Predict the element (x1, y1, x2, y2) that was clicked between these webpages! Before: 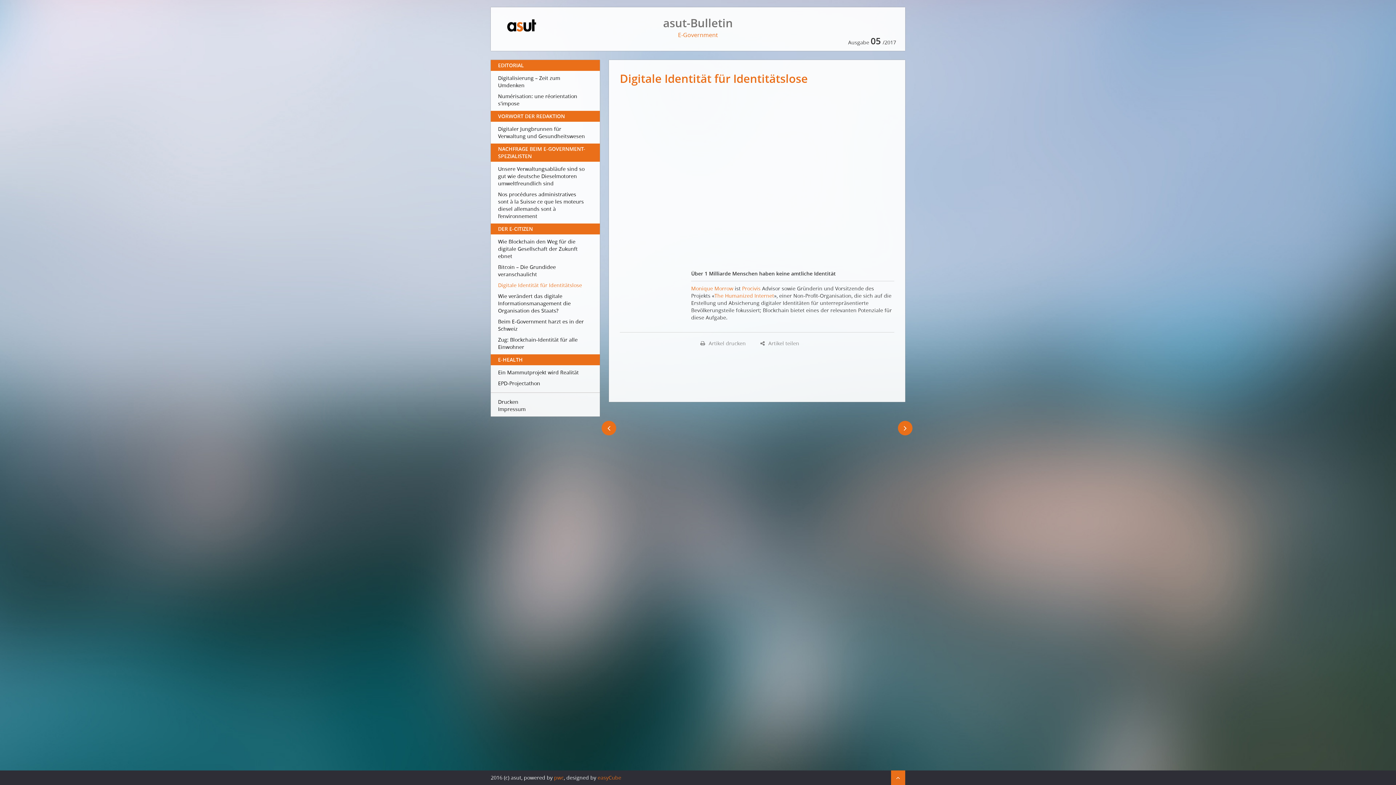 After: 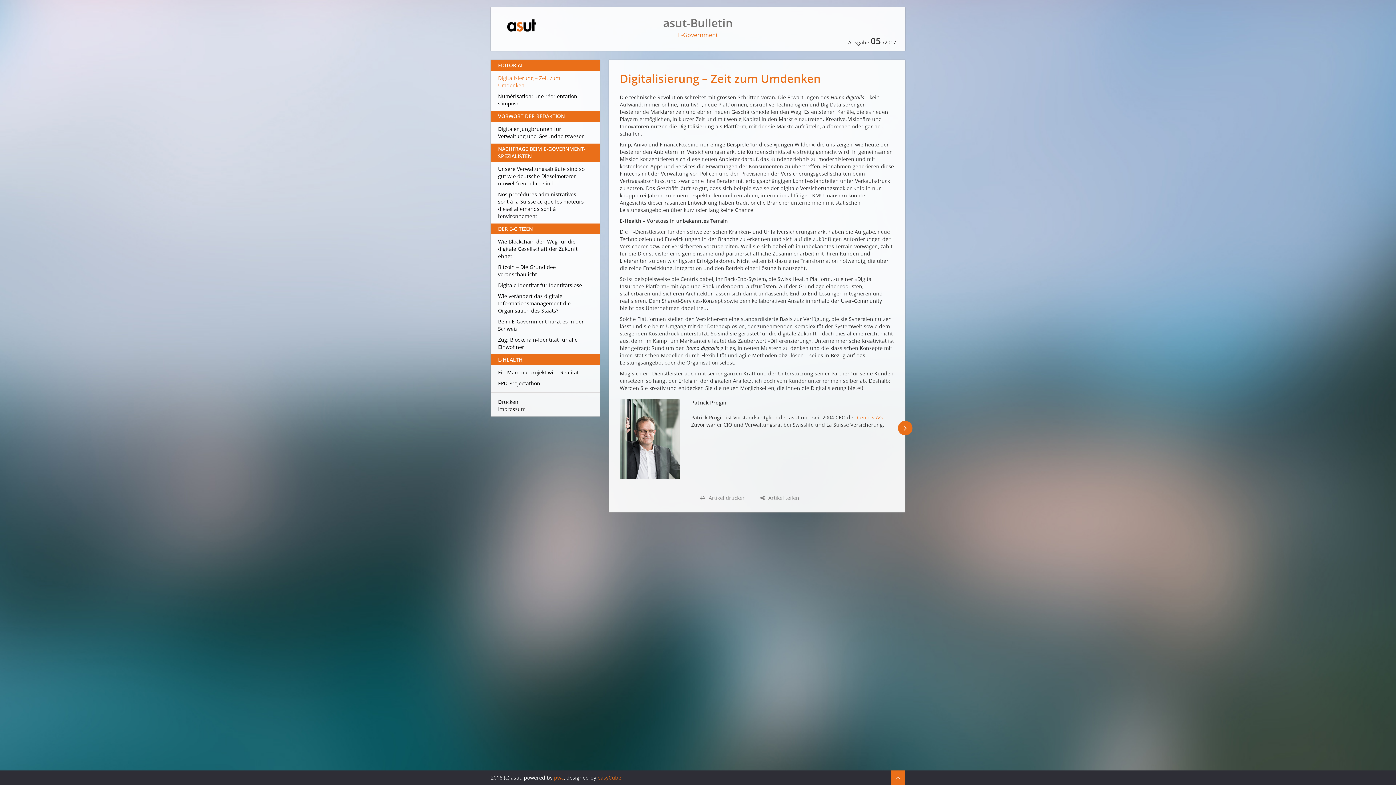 Action: label: Digitalisierung – Zeit zum Umdenken bbox: (498, 74, 592, 89)